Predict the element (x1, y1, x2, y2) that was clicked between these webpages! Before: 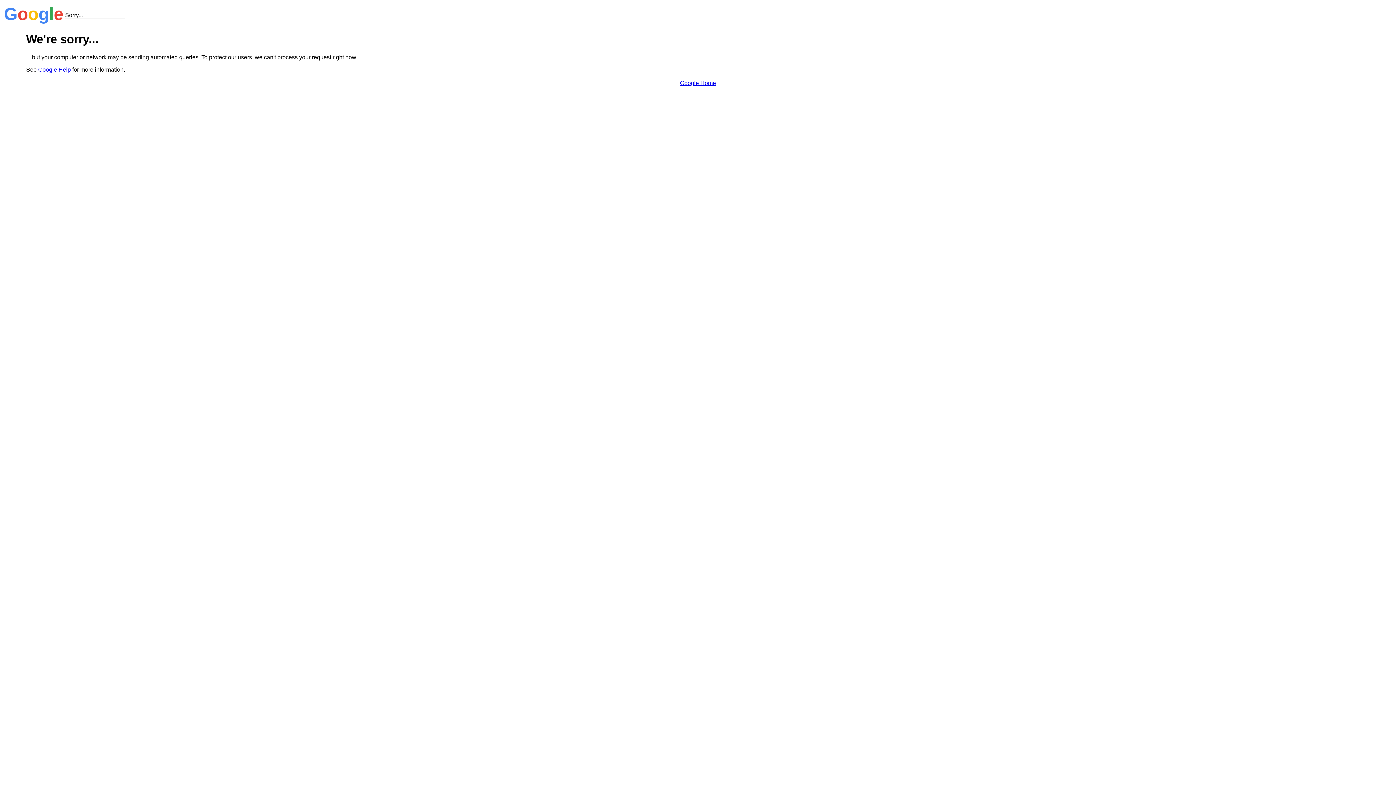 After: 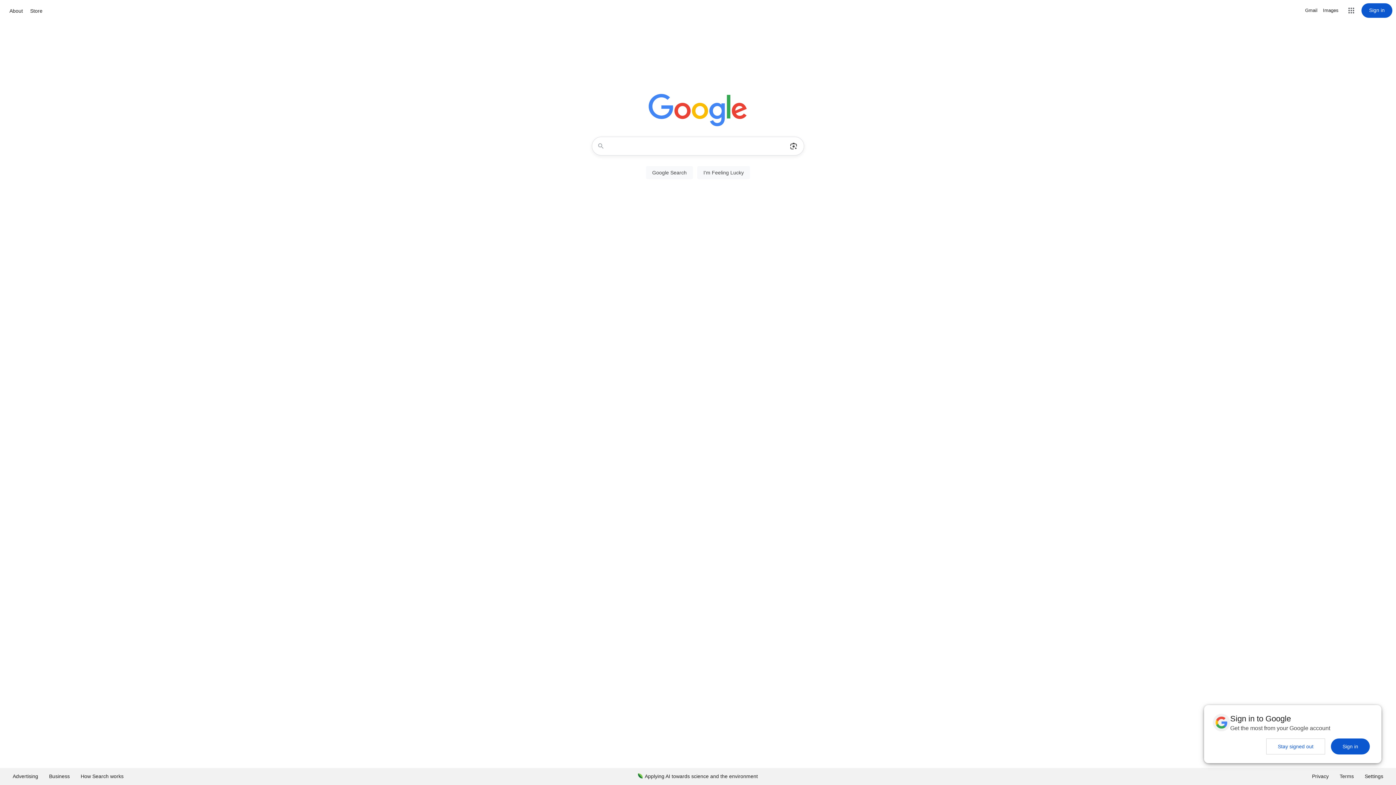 Action: bbox: (680, 79, 716, 86) label: Google Home